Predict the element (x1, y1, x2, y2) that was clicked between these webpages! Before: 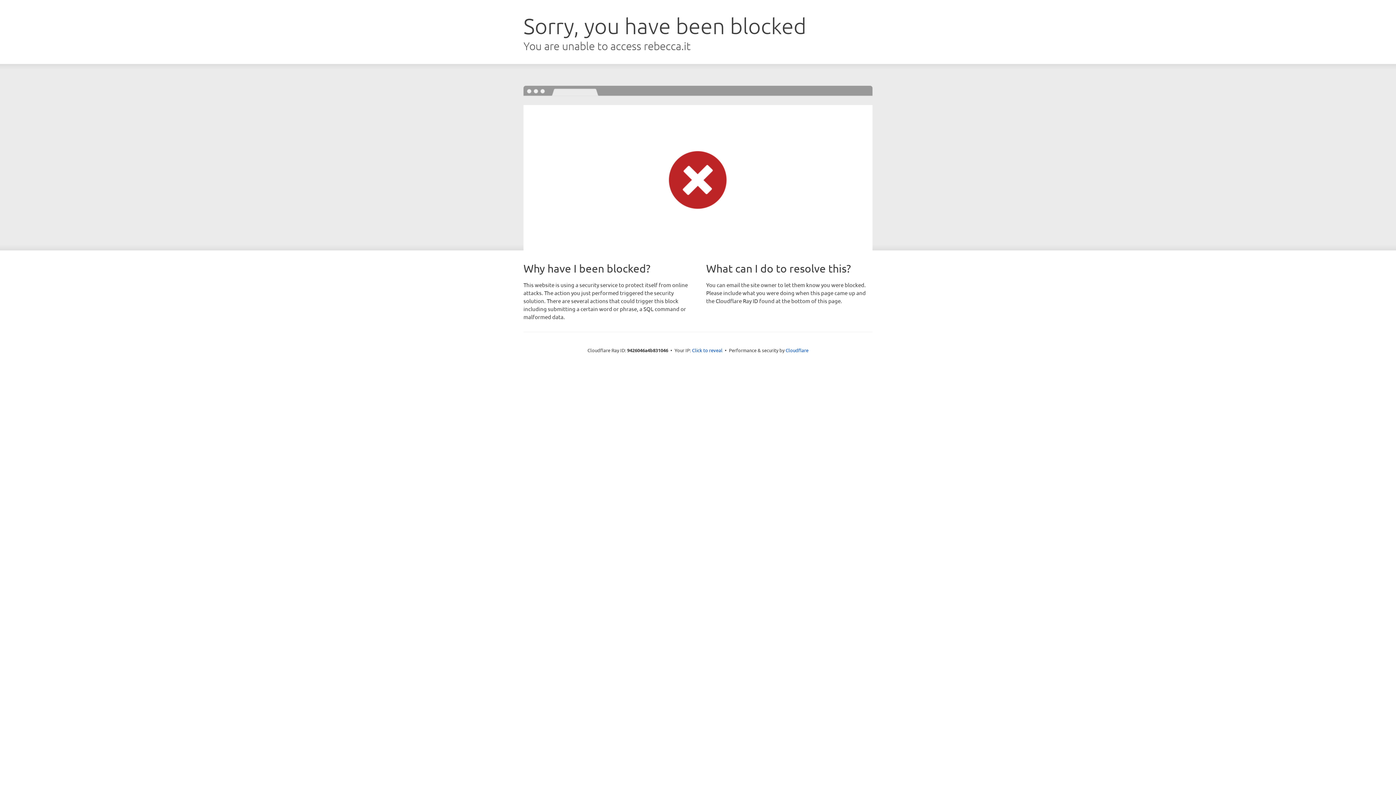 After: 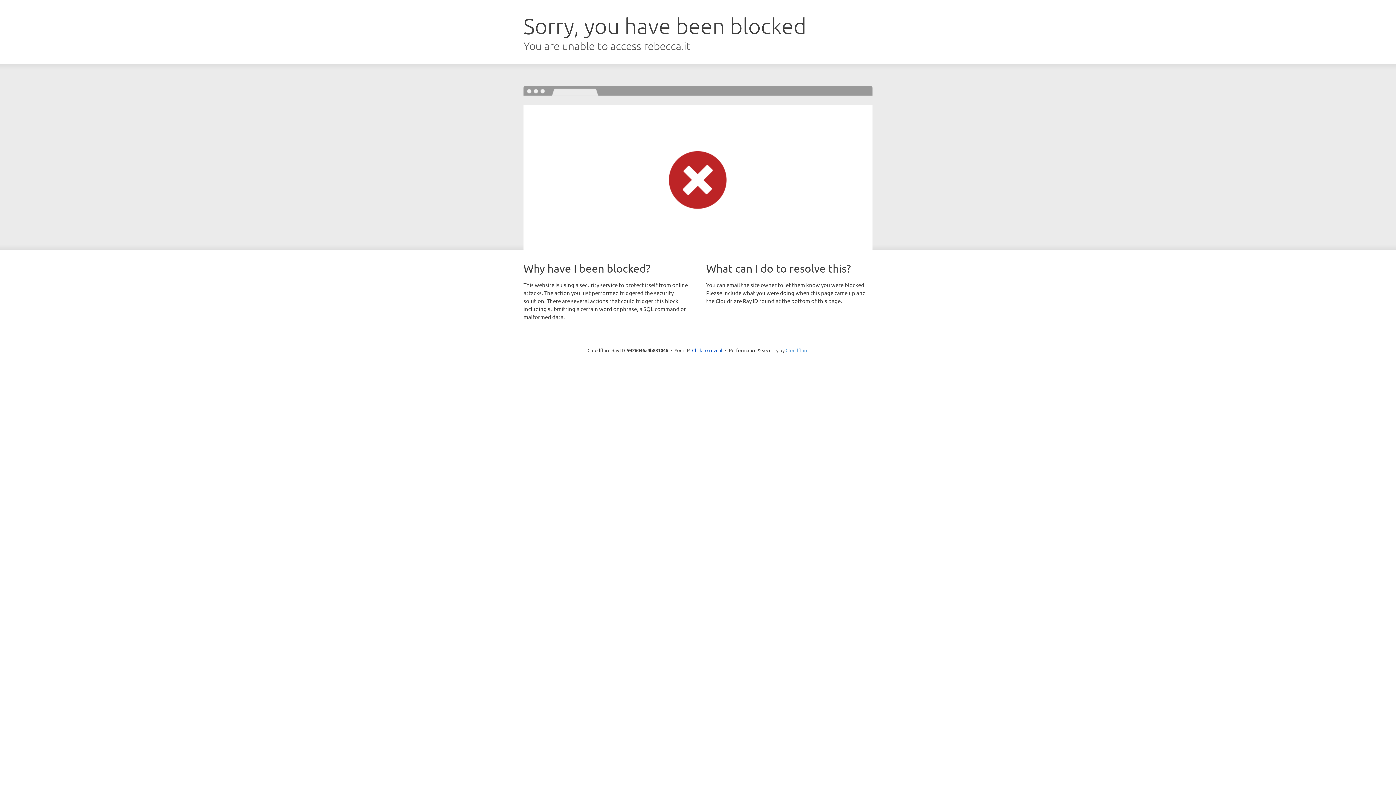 Action: label: Cloudflare bbox: (785, 347, 808, 353)